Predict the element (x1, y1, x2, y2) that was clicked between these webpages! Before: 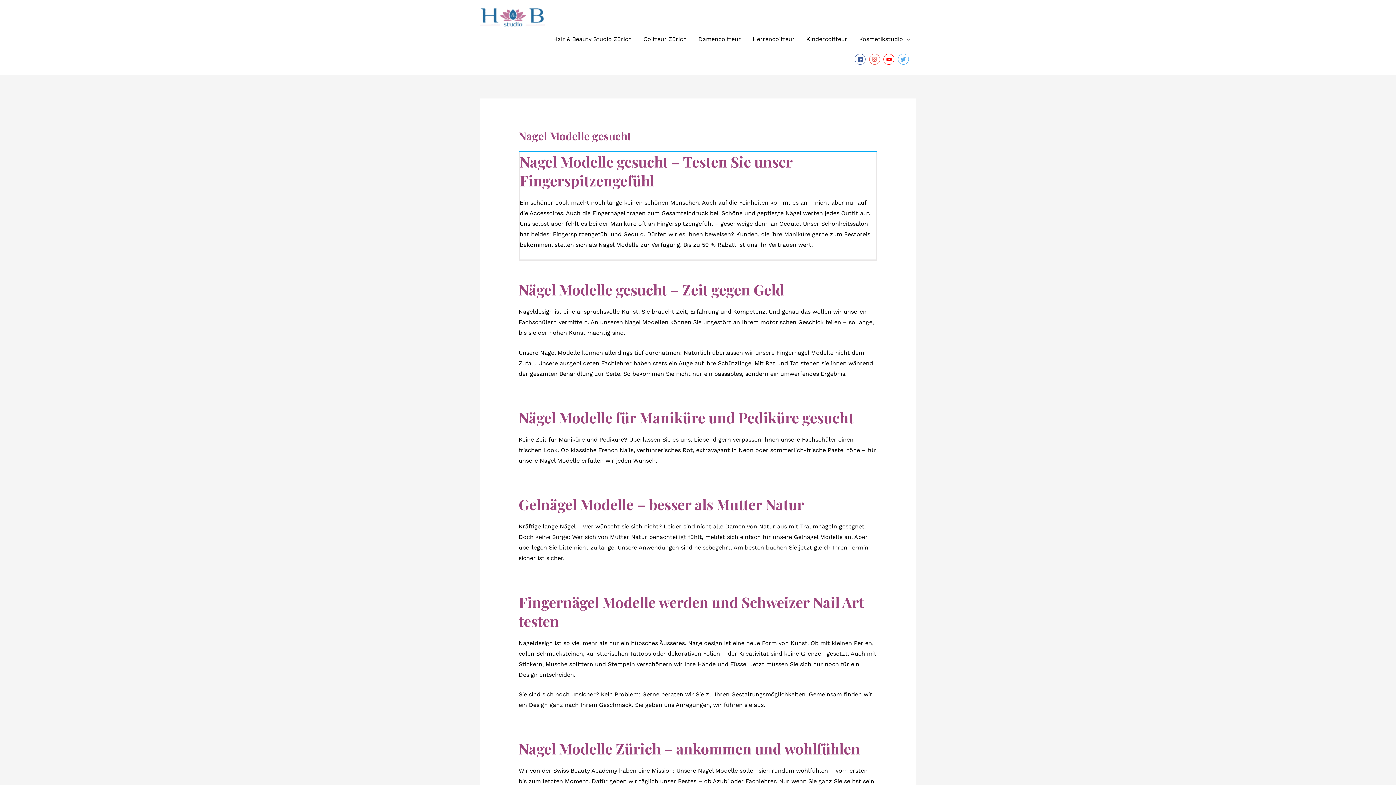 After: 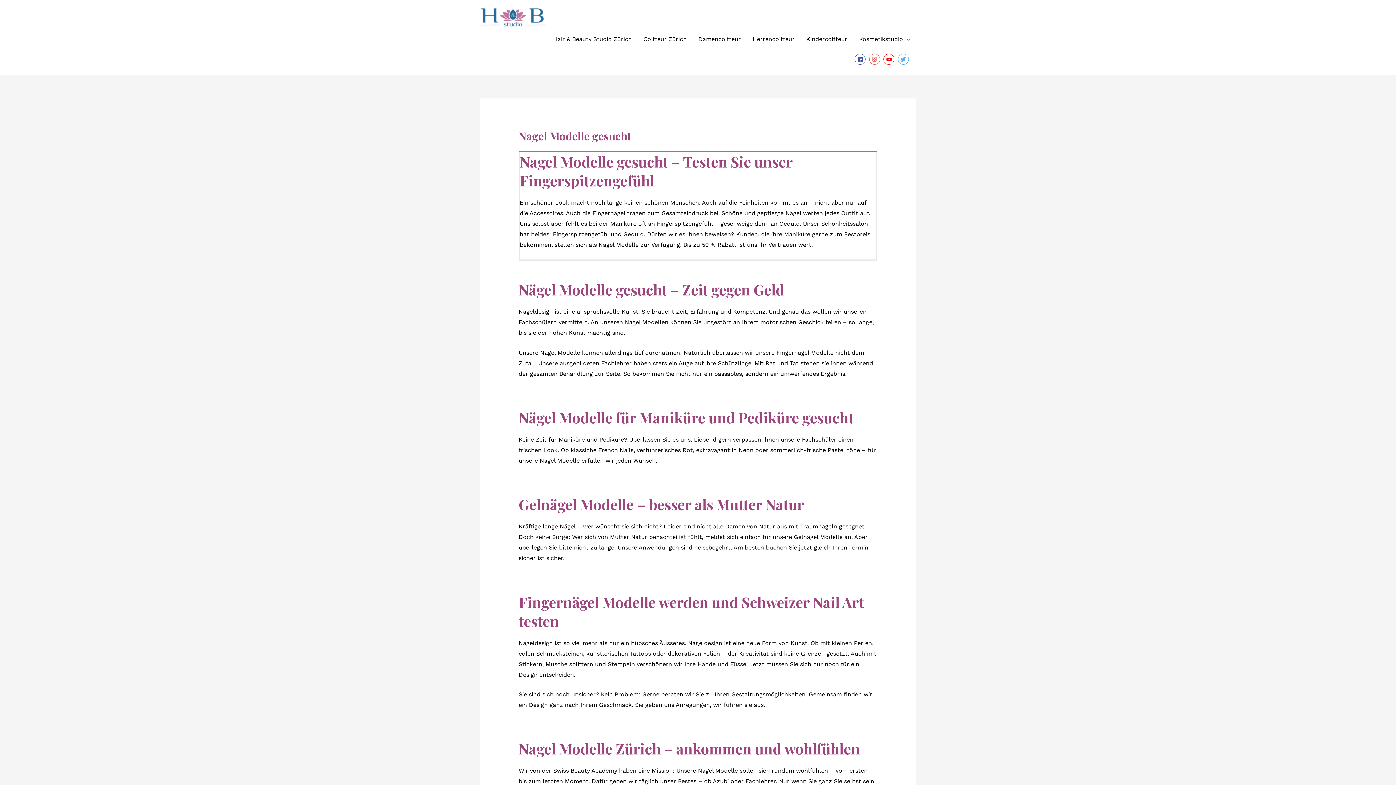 Action: label: twitter bbox: (898, 53, 910, 64)